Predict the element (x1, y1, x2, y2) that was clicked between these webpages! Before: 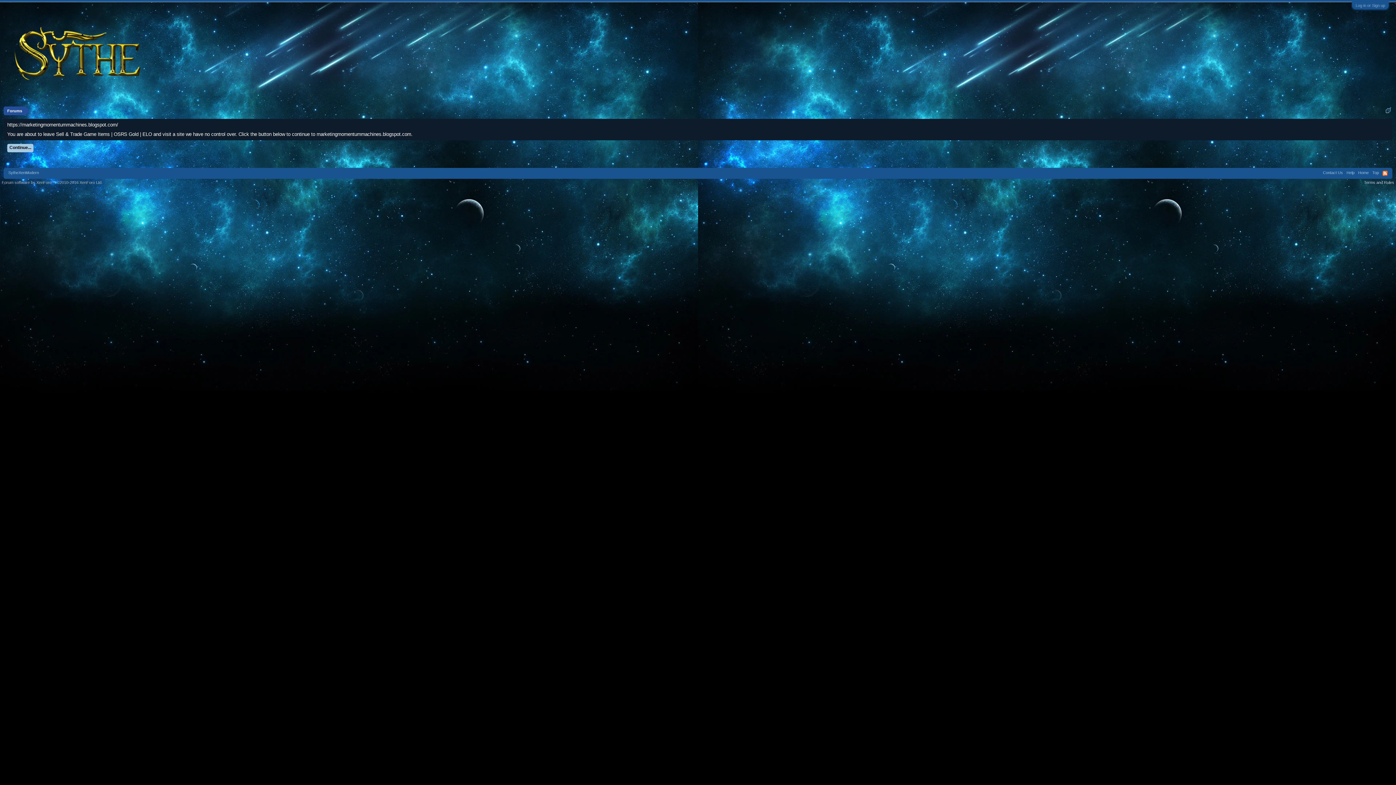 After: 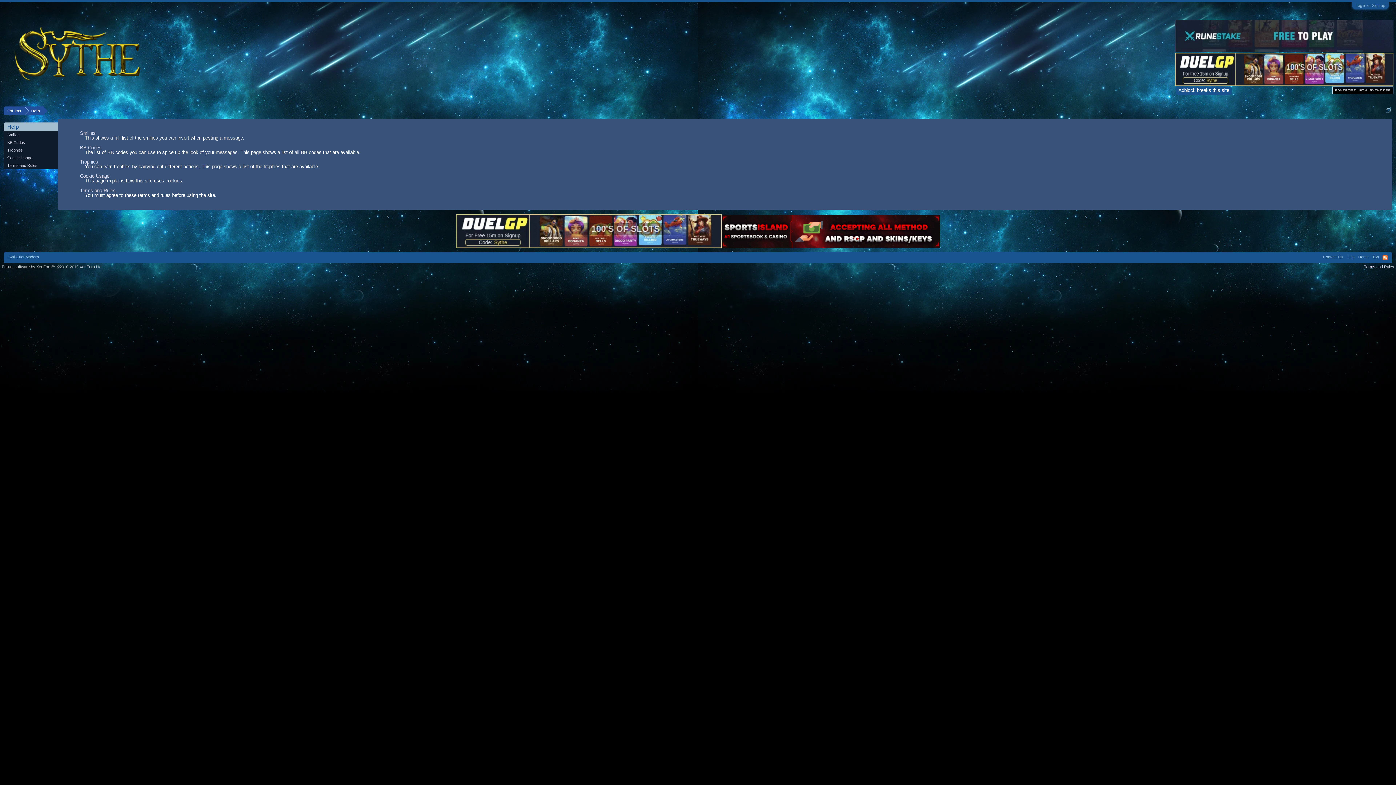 Action: label: Help bbox: (1345, 169, 1356, 176)